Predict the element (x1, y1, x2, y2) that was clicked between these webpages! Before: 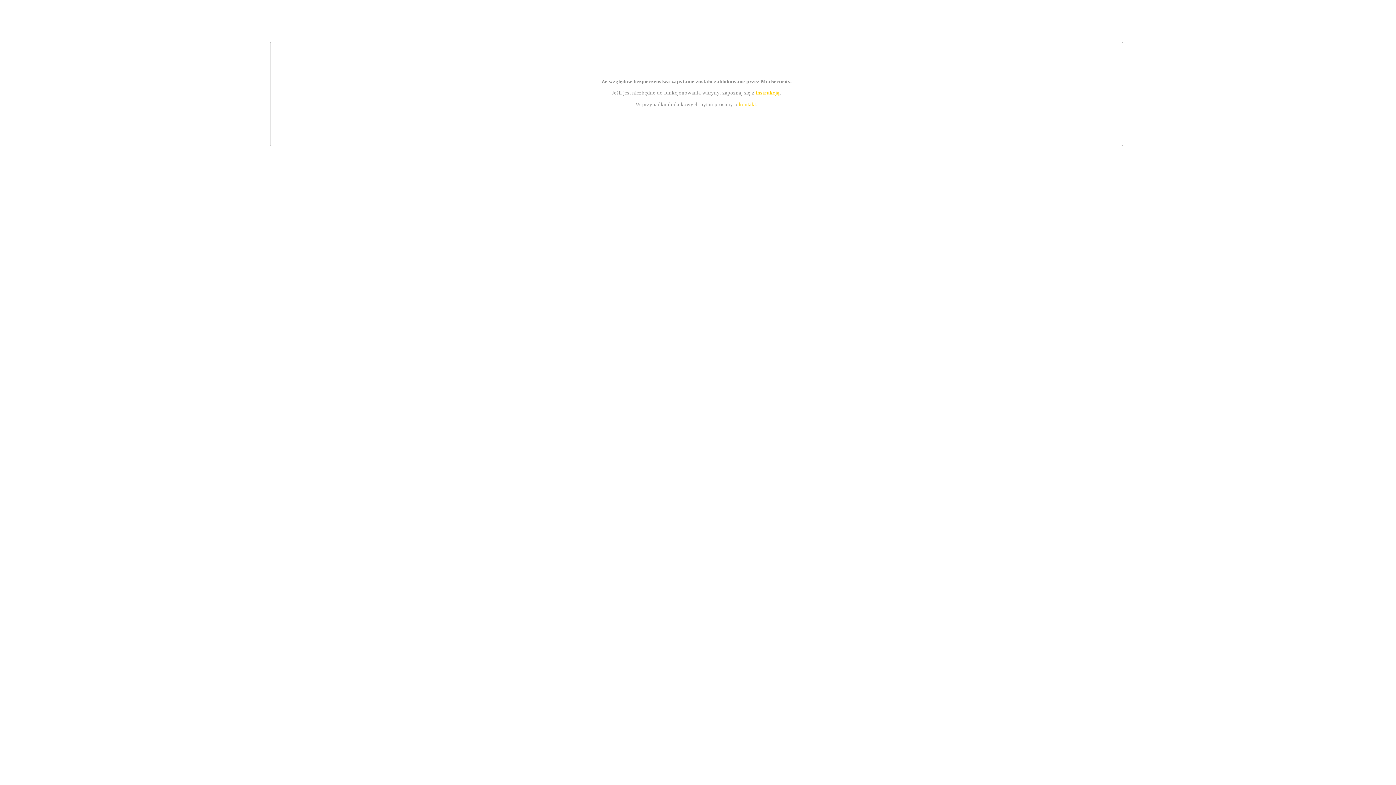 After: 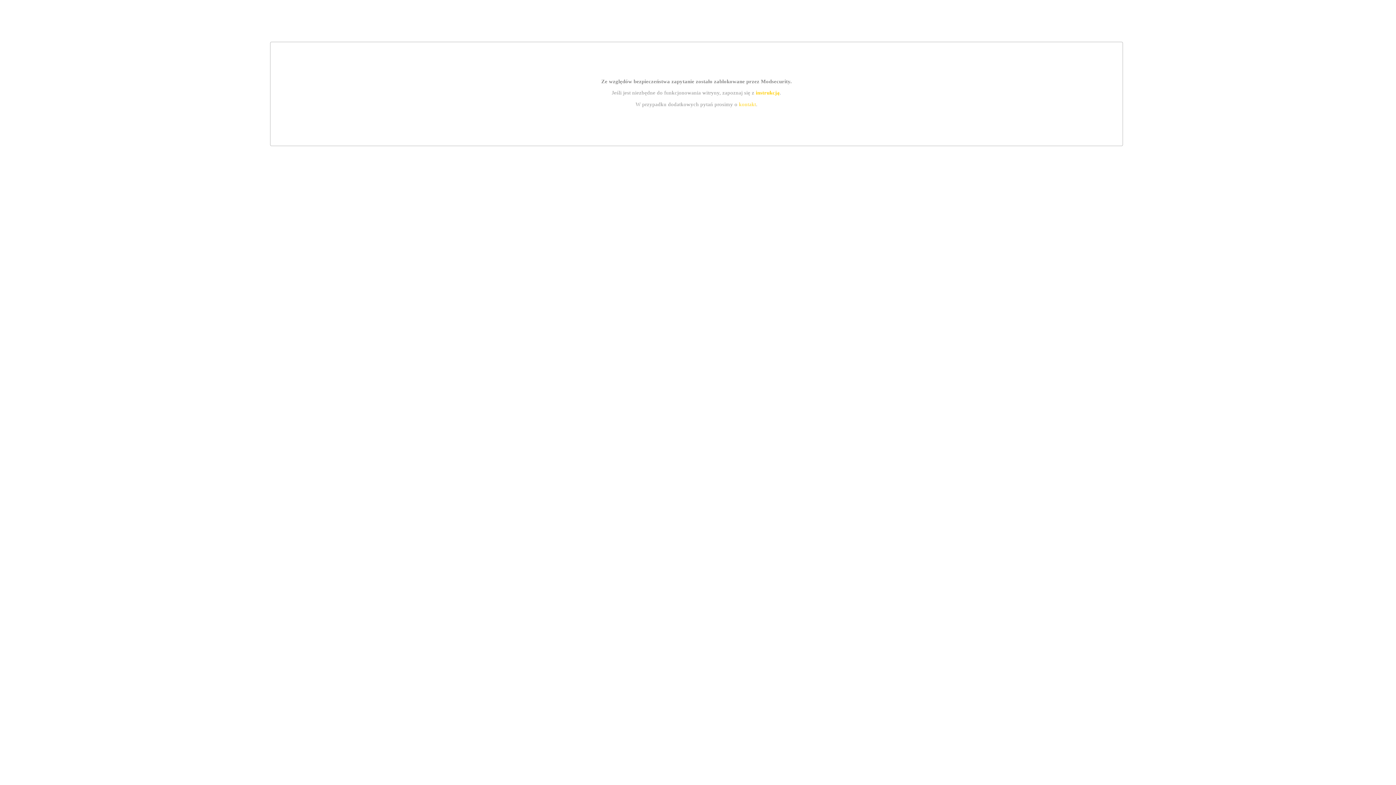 Action: label: kontakt bbox: (739, 101, 756, 107)